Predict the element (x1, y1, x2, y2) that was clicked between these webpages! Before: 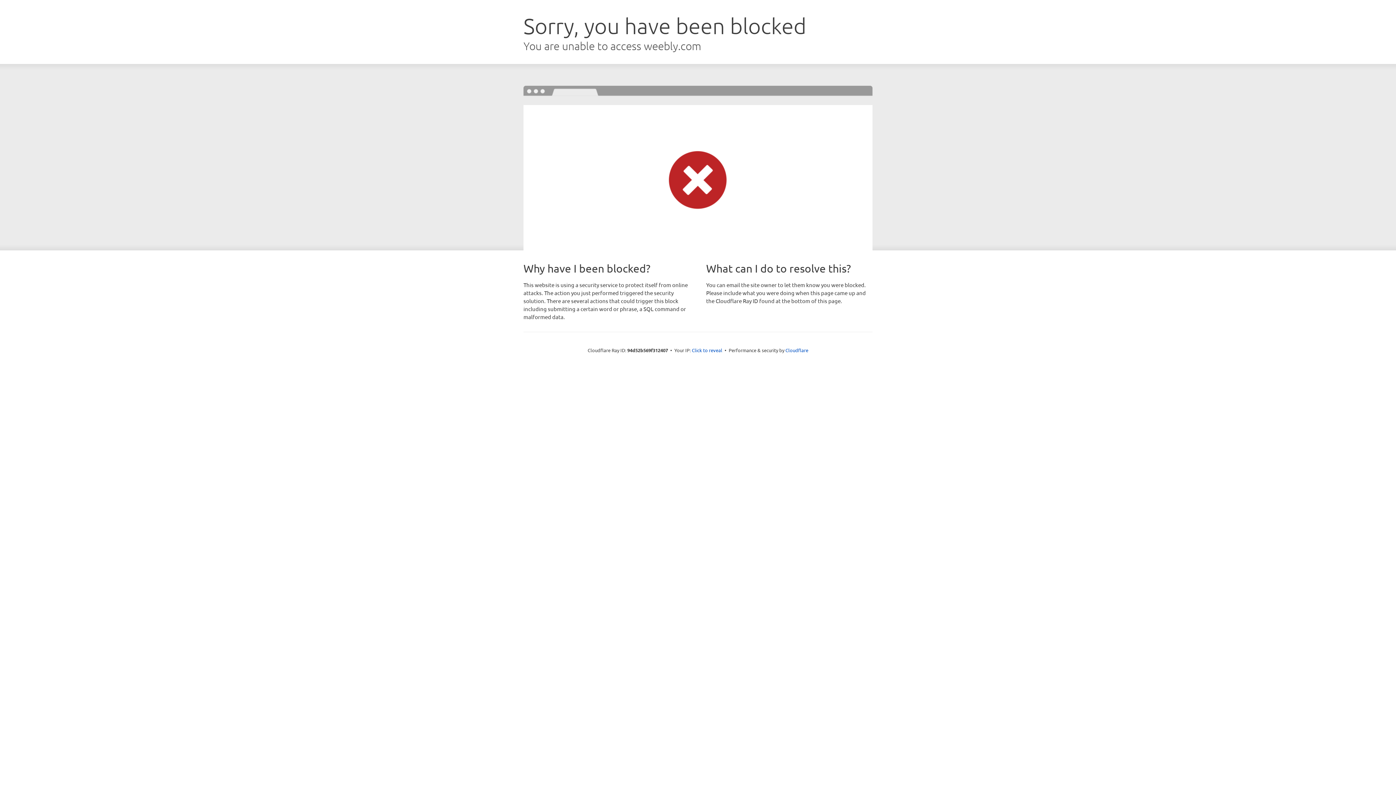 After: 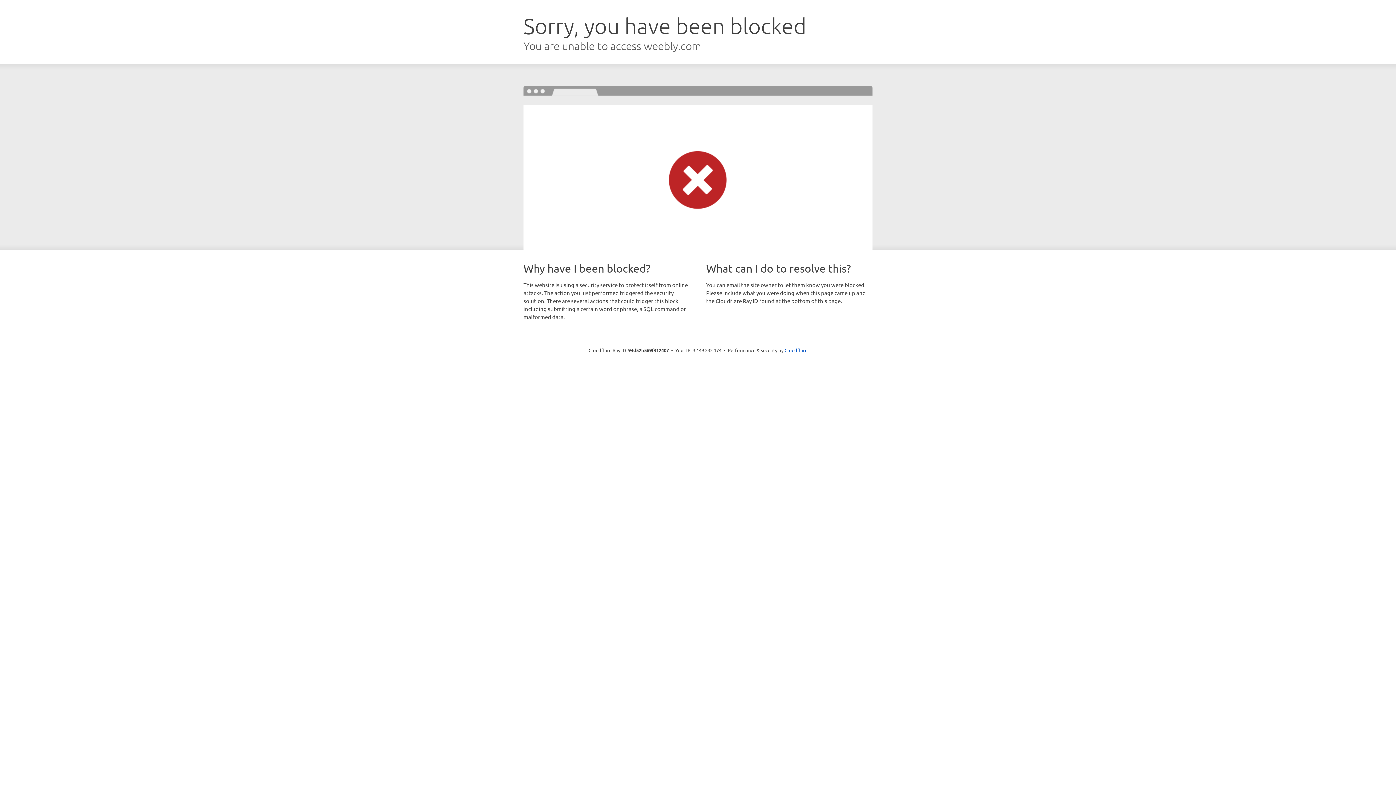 Action: label: Click to reveal bbox: (692, 346, 722, 353)